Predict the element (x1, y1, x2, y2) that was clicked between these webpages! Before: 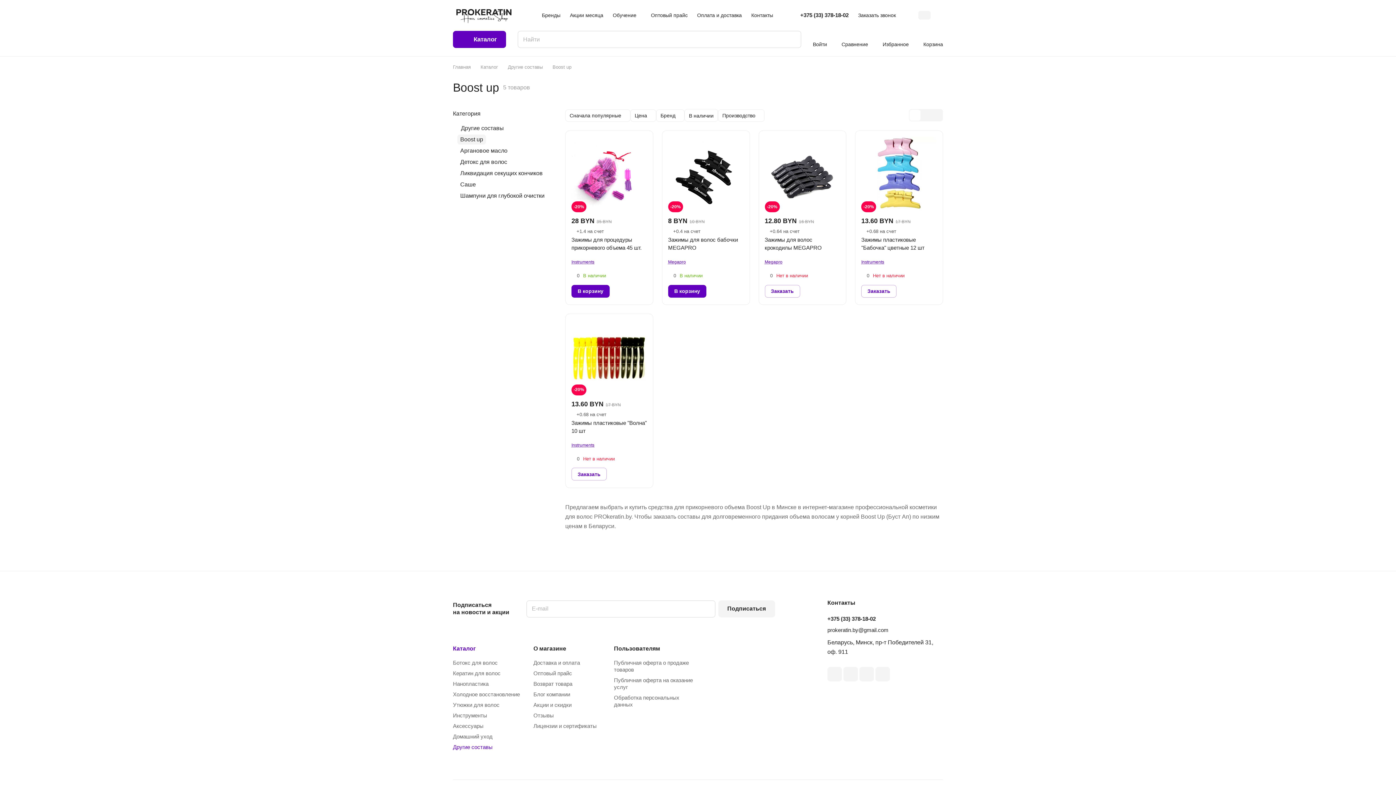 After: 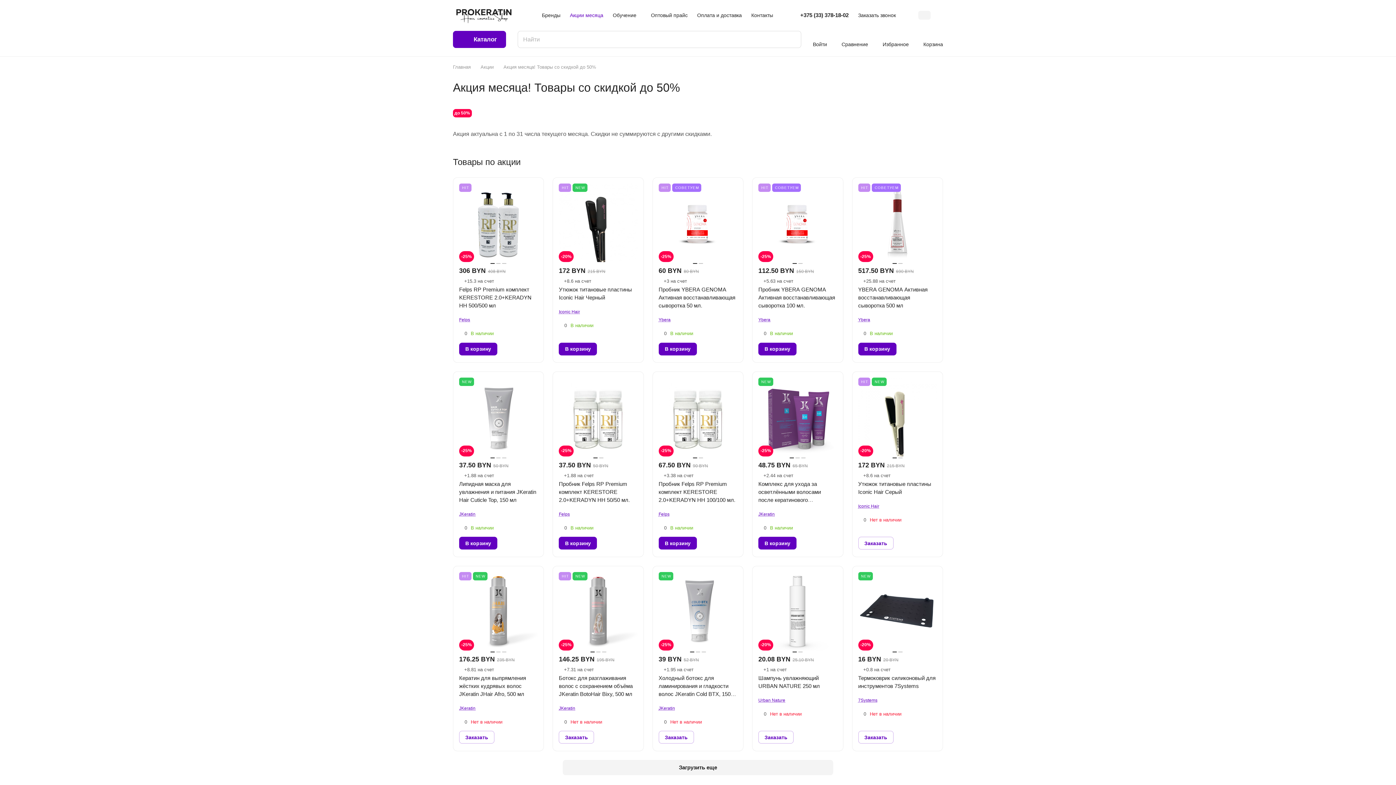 Action: label: Акции месяца bbox: (565, 6, 608, 24)